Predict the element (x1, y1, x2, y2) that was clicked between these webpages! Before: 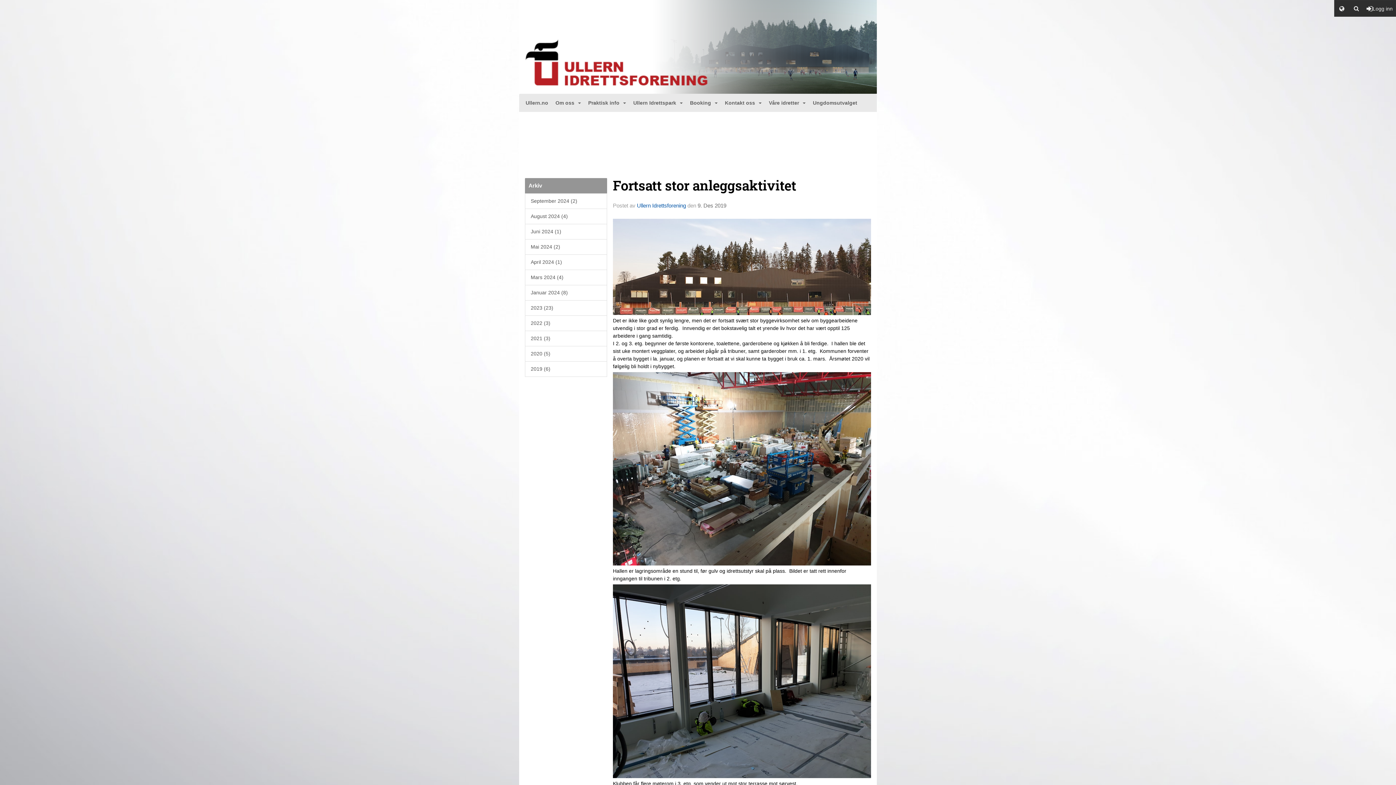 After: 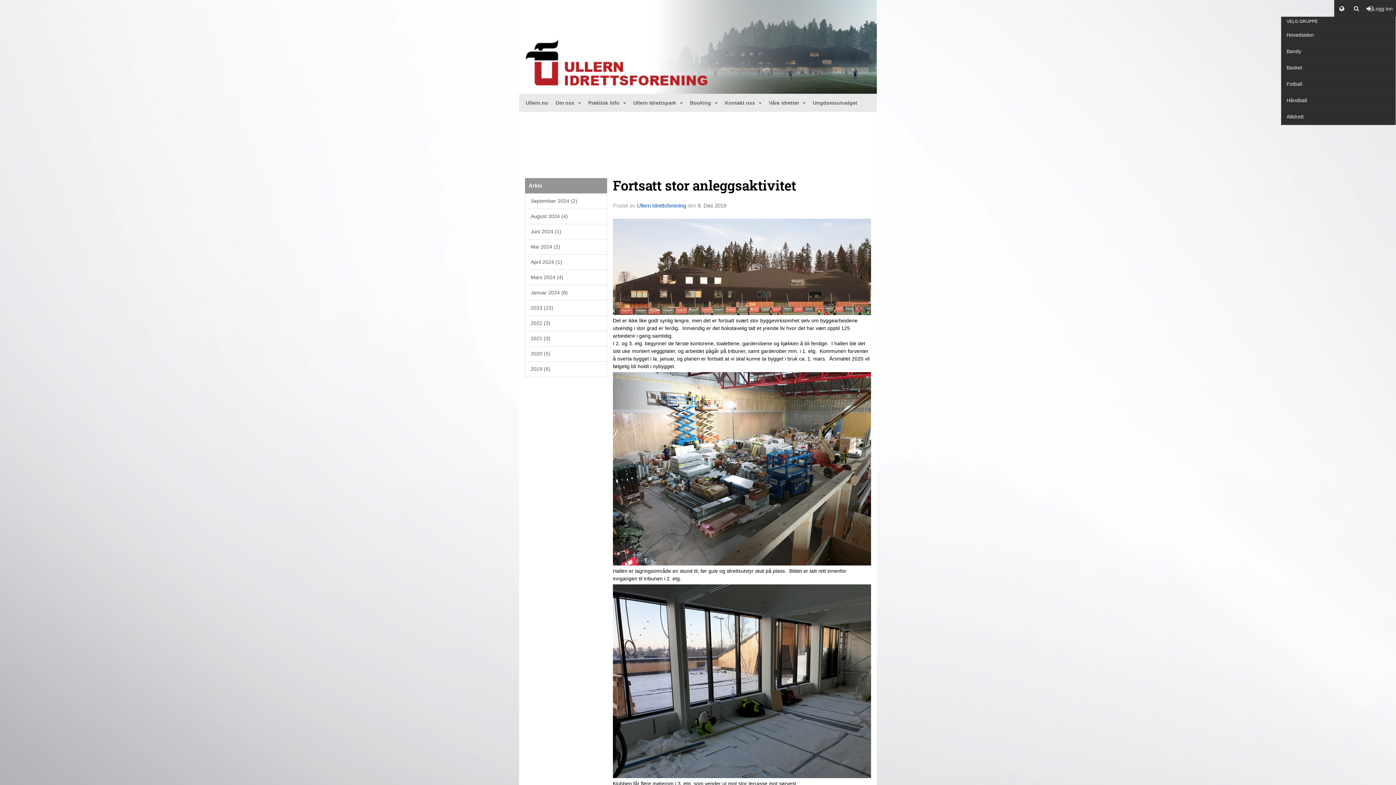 Action: bbox: (1334, 0, 1349, 16)